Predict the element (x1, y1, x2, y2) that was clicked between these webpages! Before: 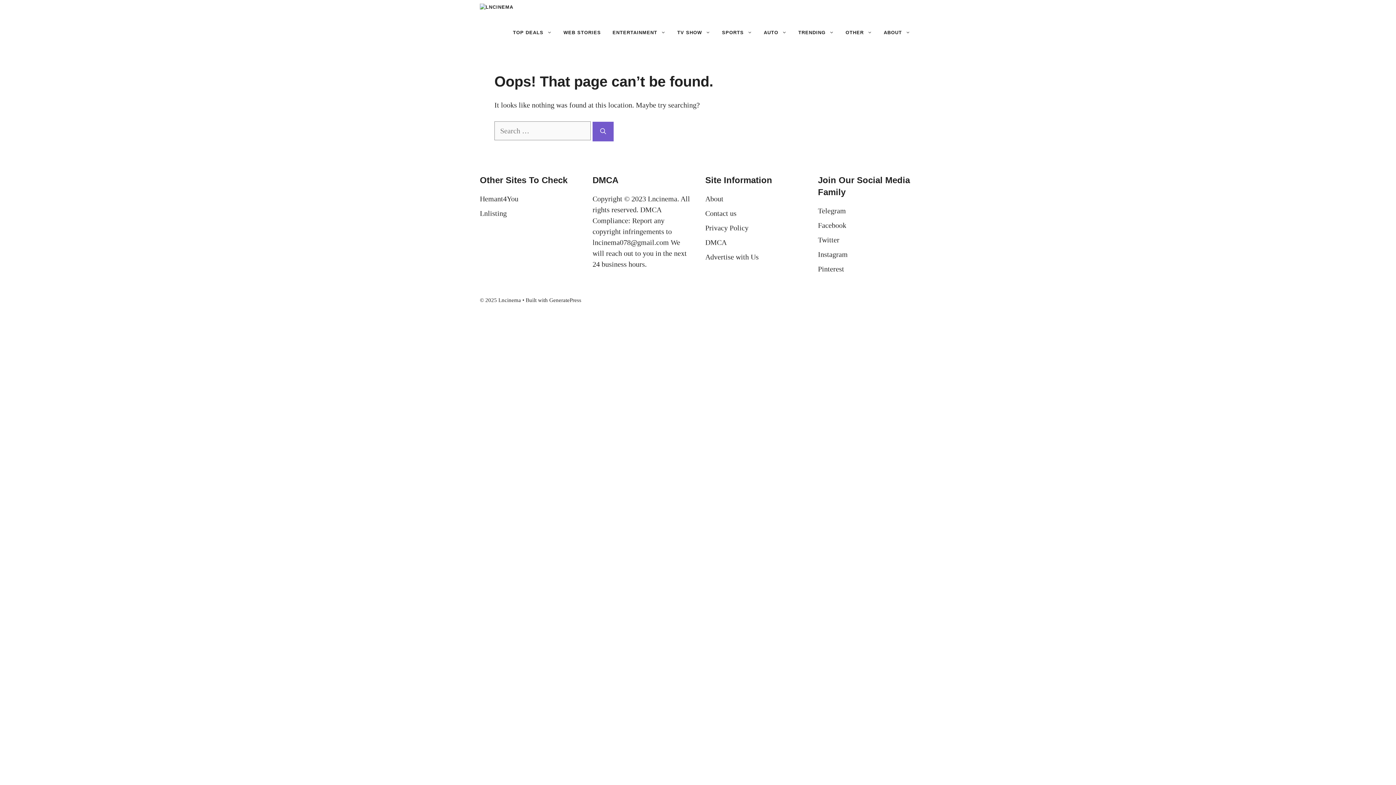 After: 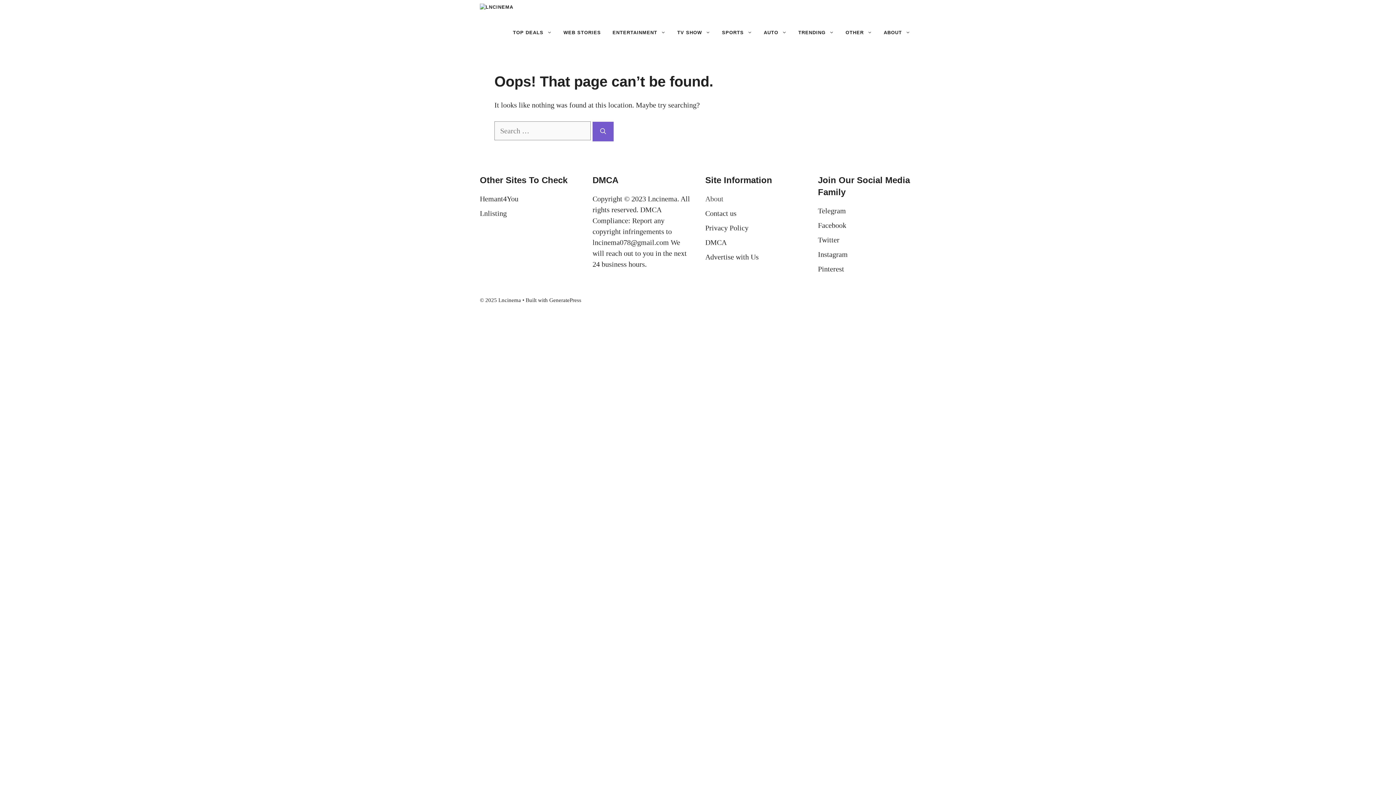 Action: label: About bbox: (705, 194, 723, 202)